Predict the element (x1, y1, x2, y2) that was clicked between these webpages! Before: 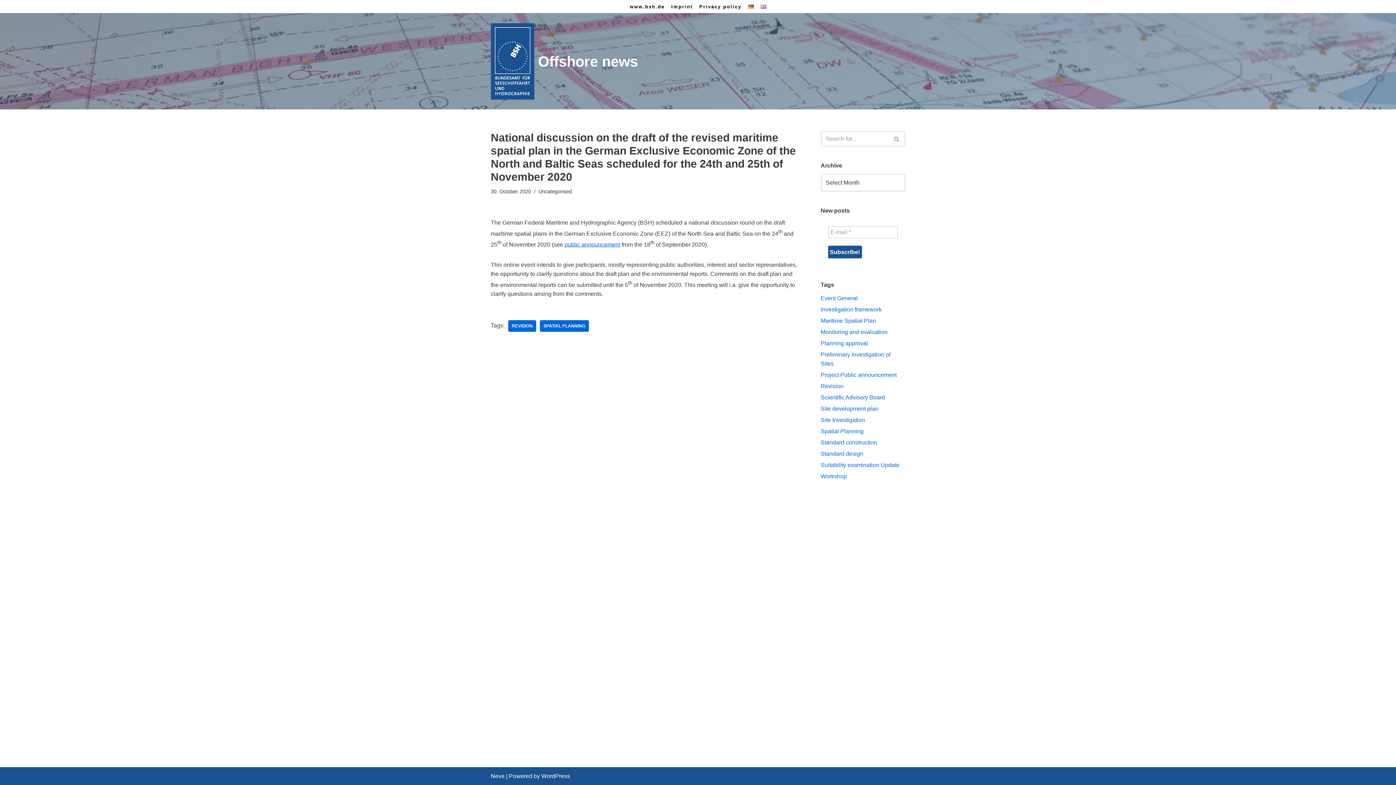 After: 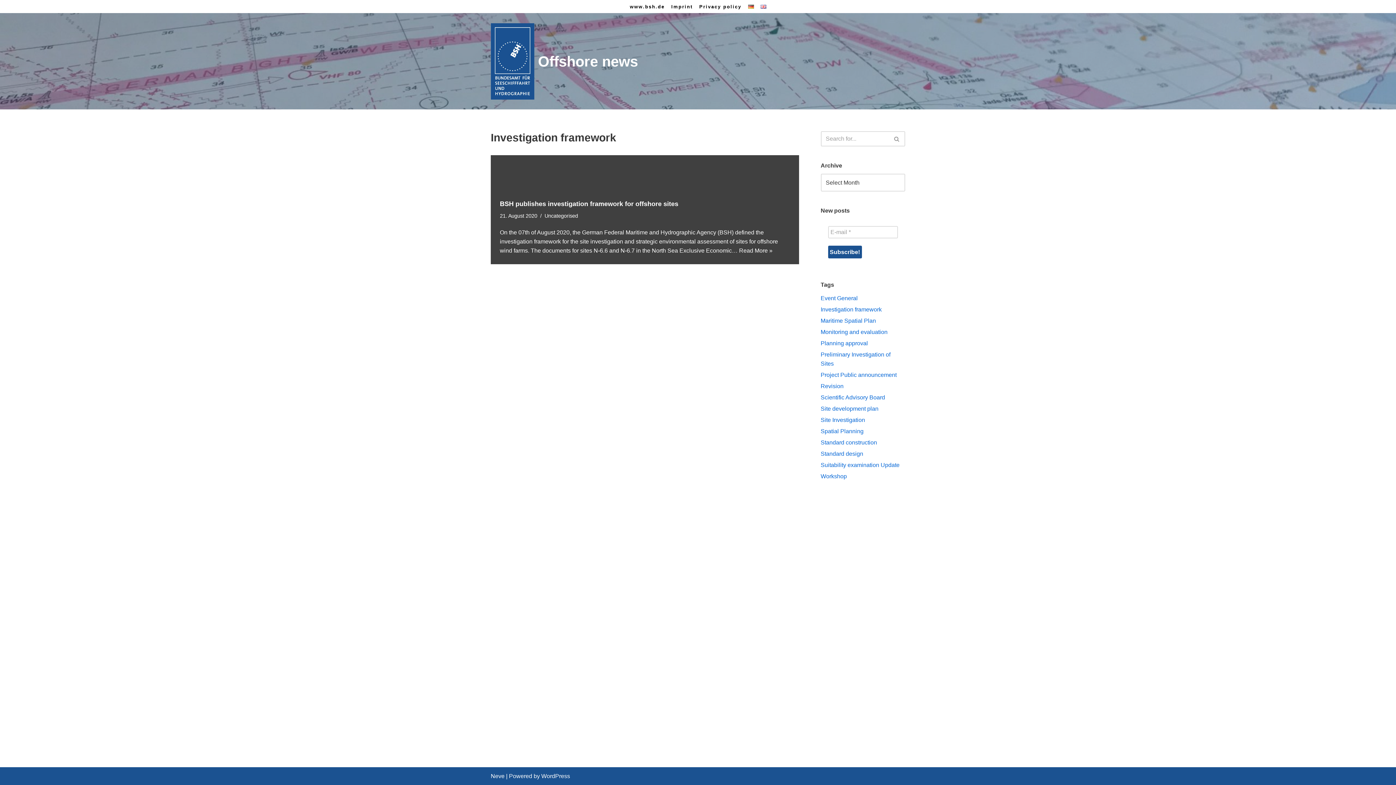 Action: bbox: (820, 304, 882, 315) label: Investigation framework (1 item)